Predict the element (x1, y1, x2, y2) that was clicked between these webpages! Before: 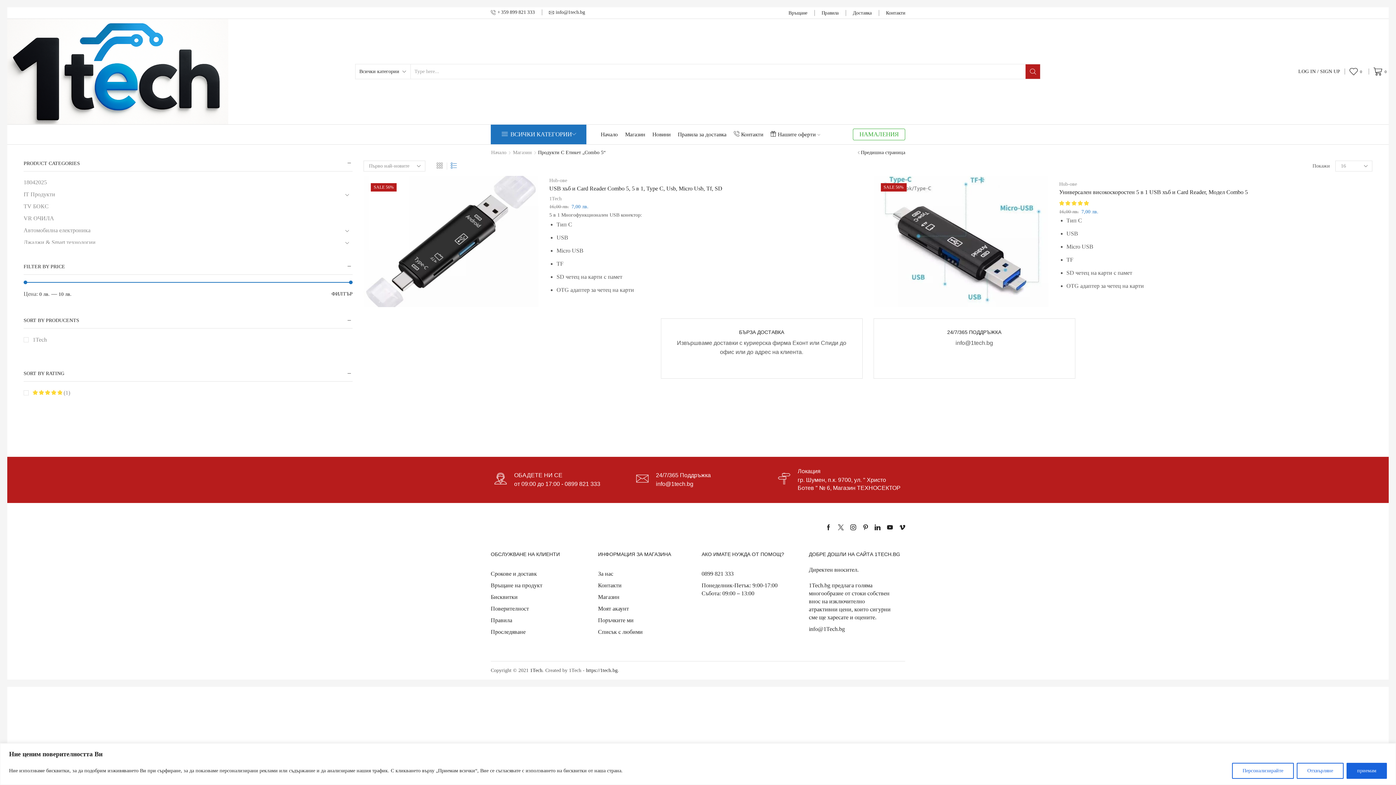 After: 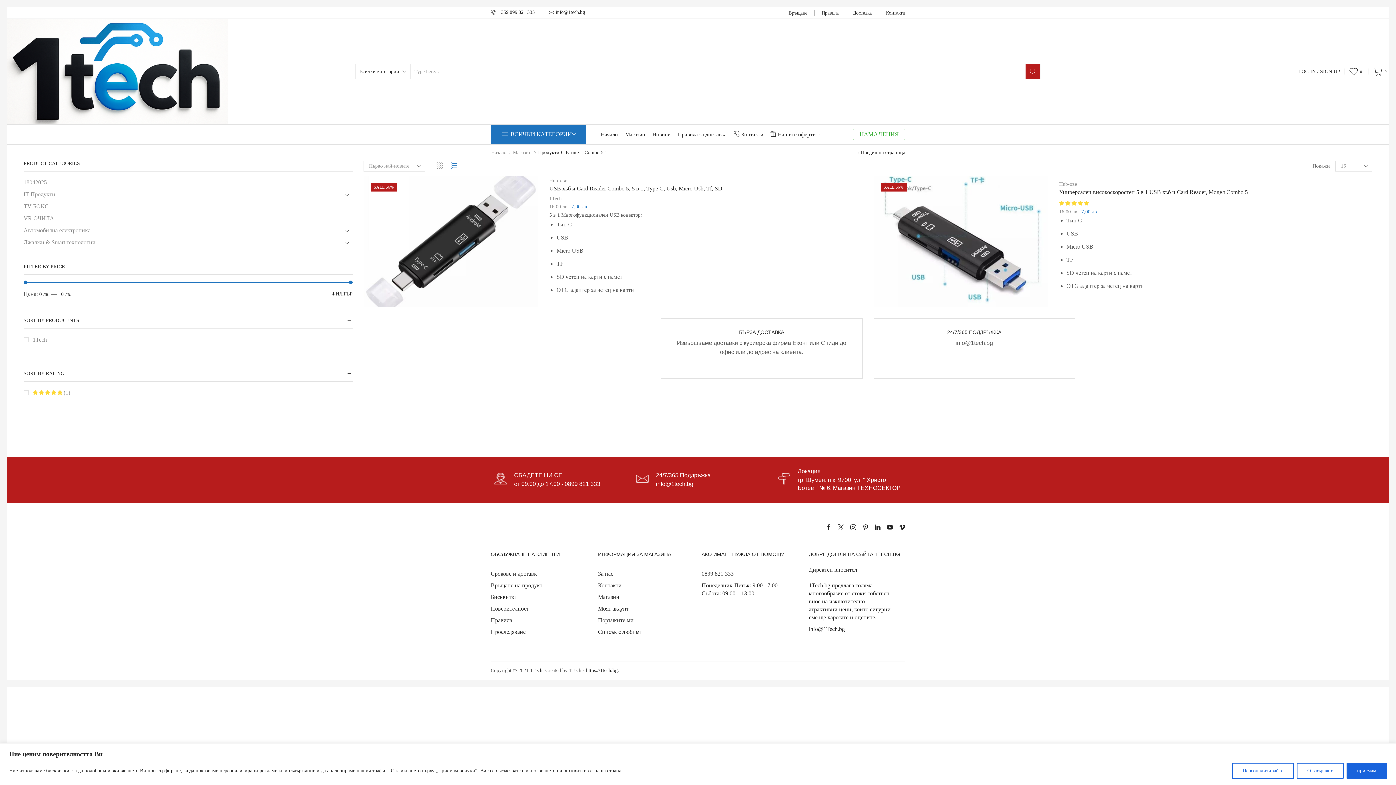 Action: label: Понеделник-Петък: 9:00-17:00 Събота: 09:00 – 13:00 bbox: (701, 579, 798, 599)